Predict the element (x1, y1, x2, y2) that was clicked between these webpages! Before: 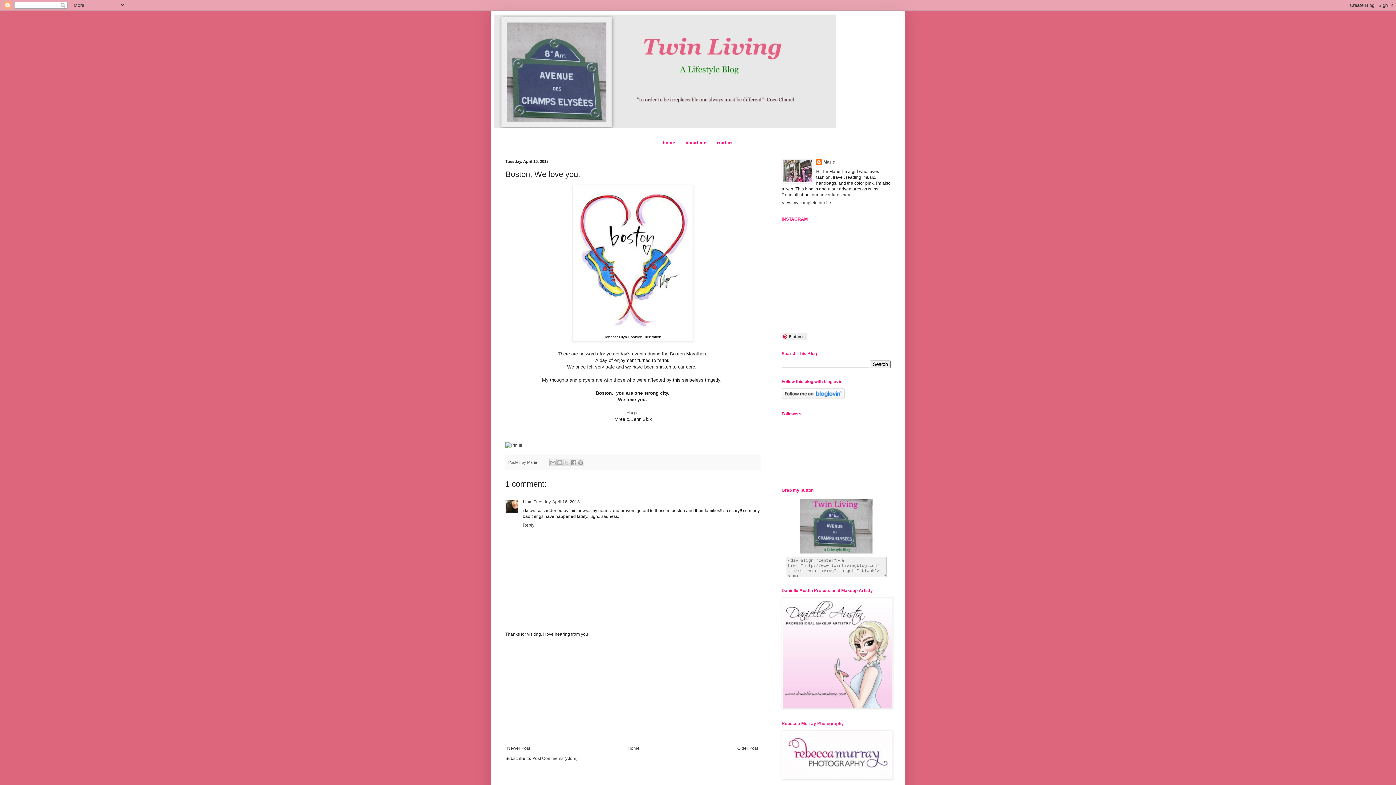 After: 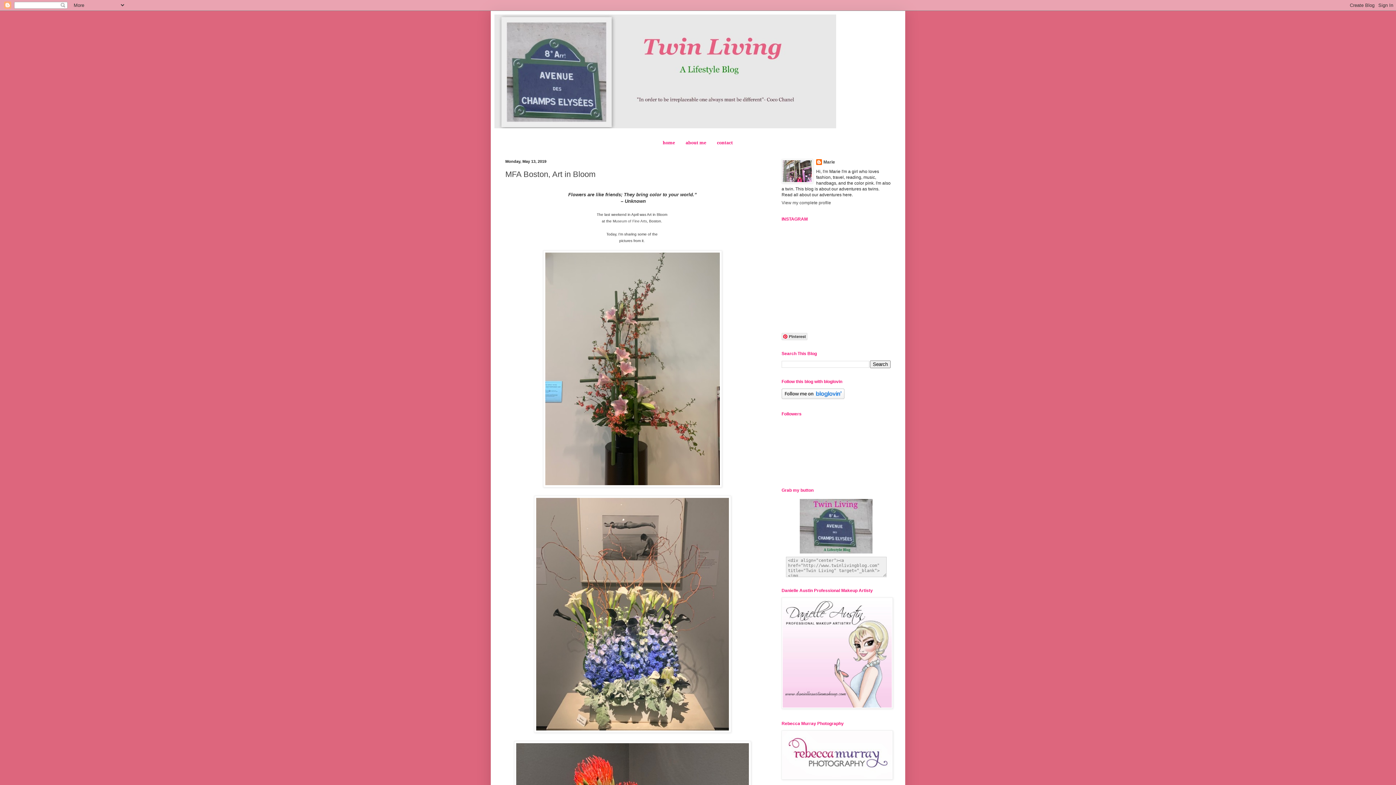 Action: label: home bbox: (658, 137, 680, 148)